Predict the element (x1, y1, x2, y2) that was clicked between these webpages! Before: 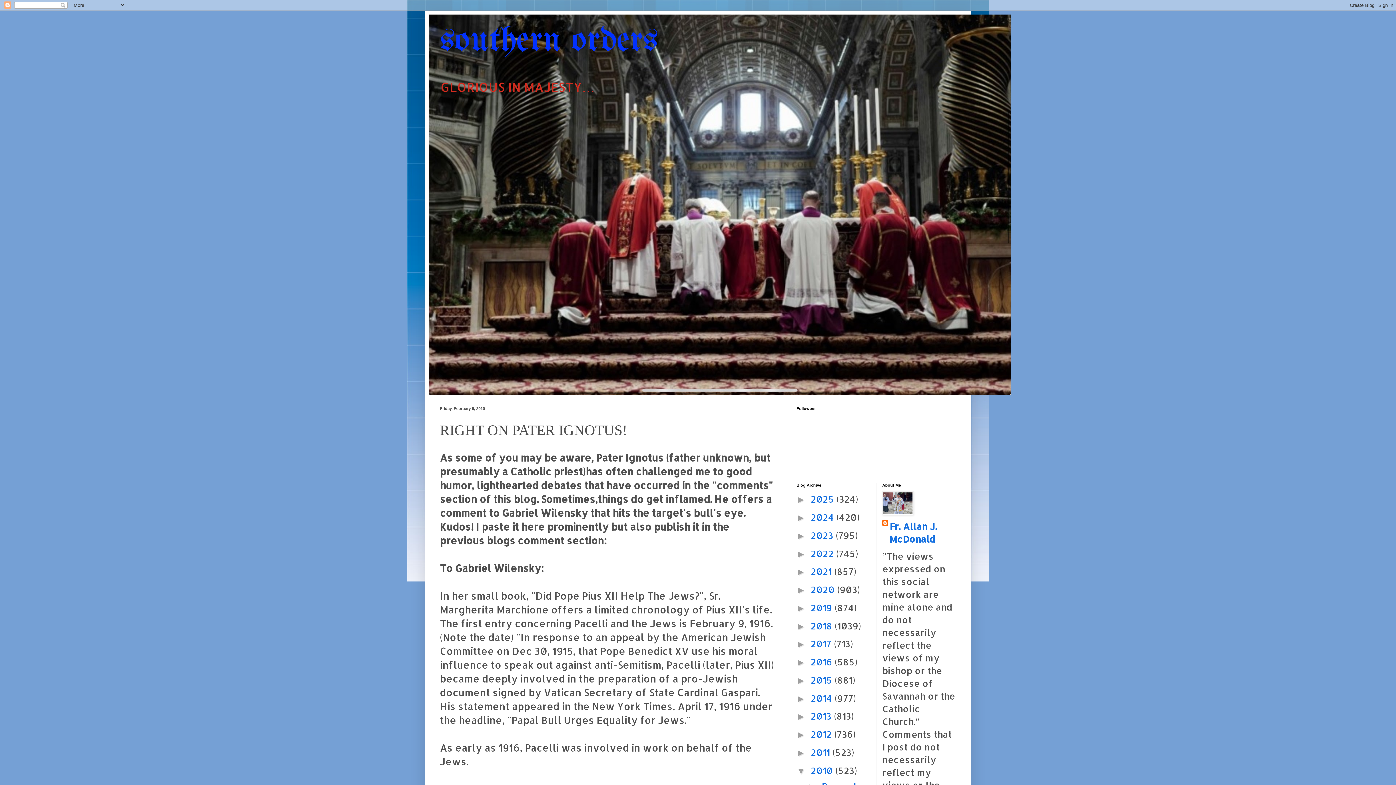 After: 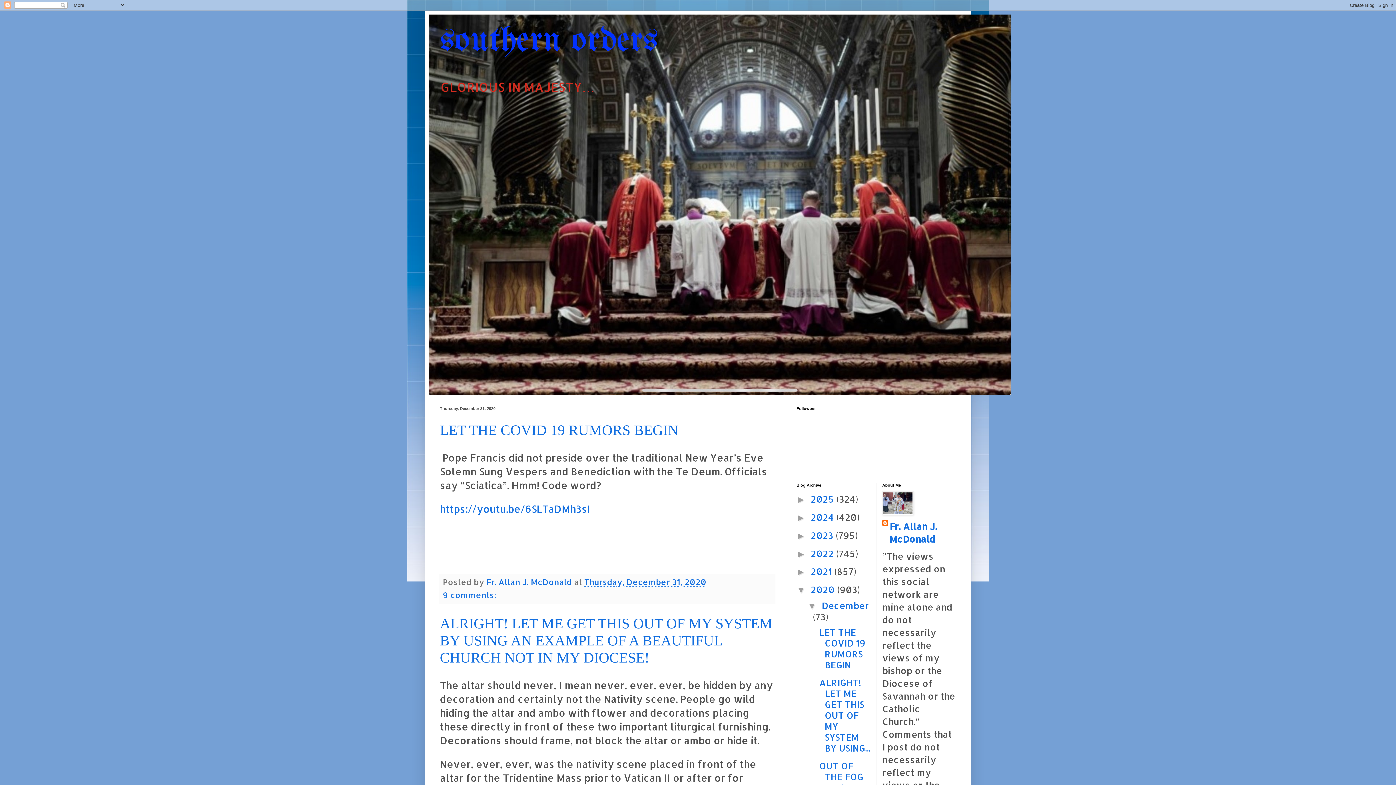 Action: label: 2020  bbox: (810, 584, 837, 595)